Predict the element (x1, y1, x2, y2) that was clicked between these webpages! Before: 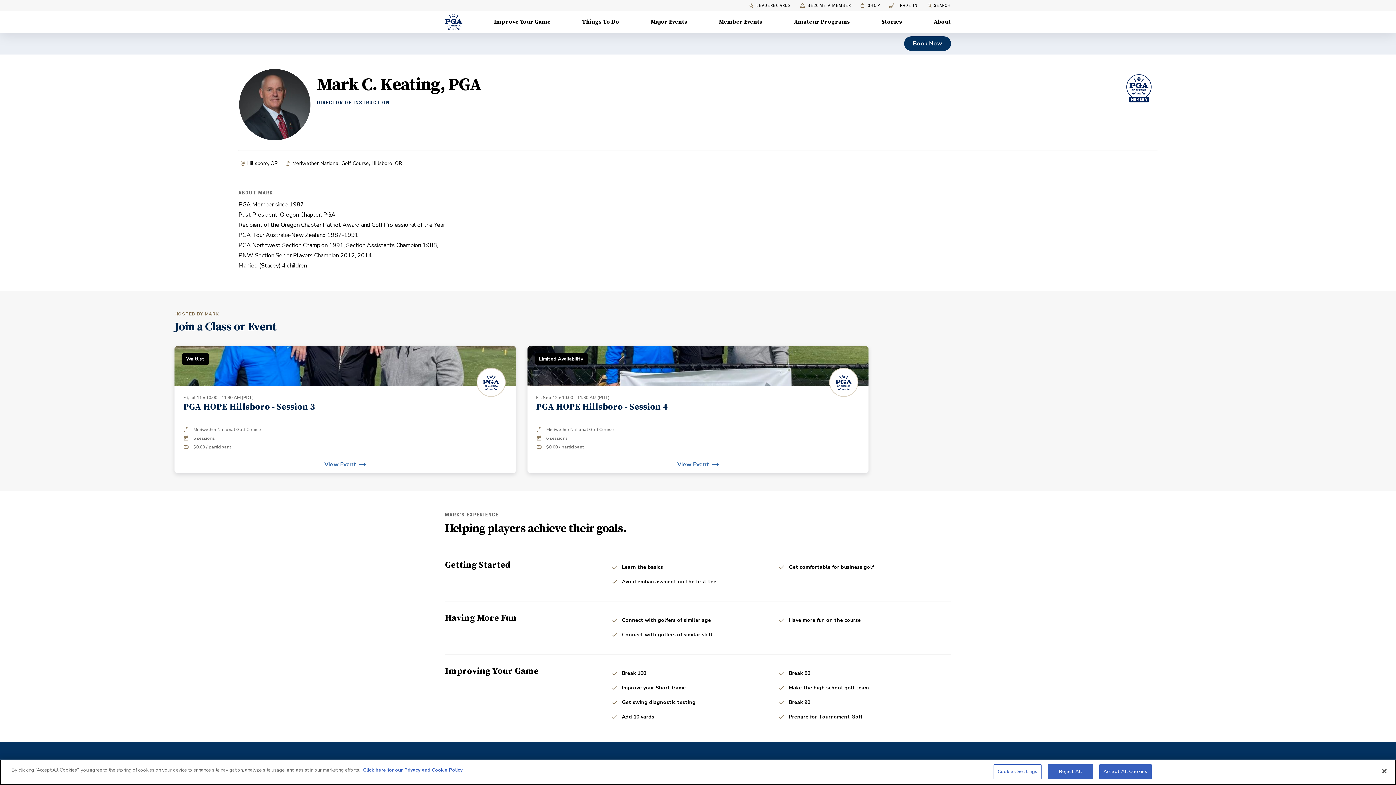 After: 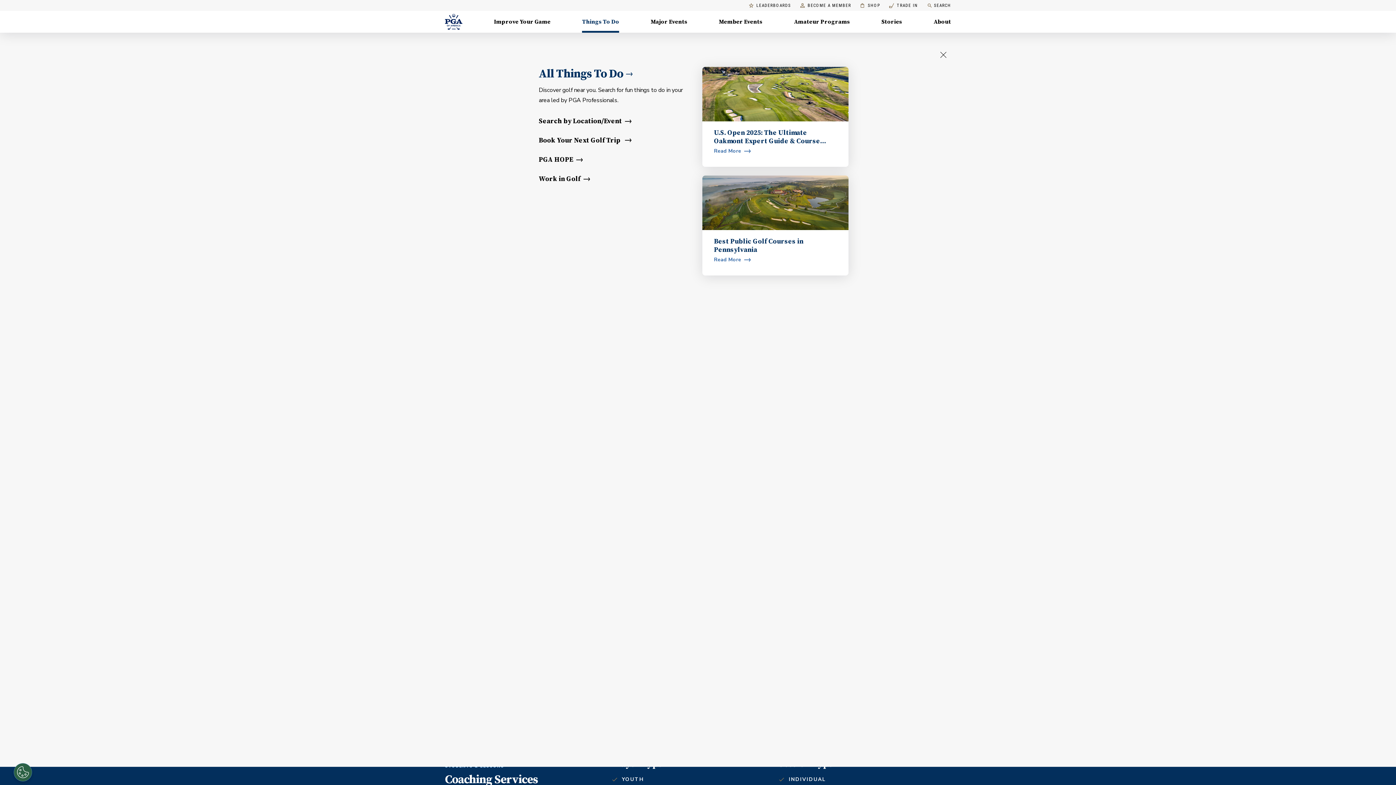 Action: bbox: (582, 10, 619, 32) label: Things To Do, Menu with 5 items, closed